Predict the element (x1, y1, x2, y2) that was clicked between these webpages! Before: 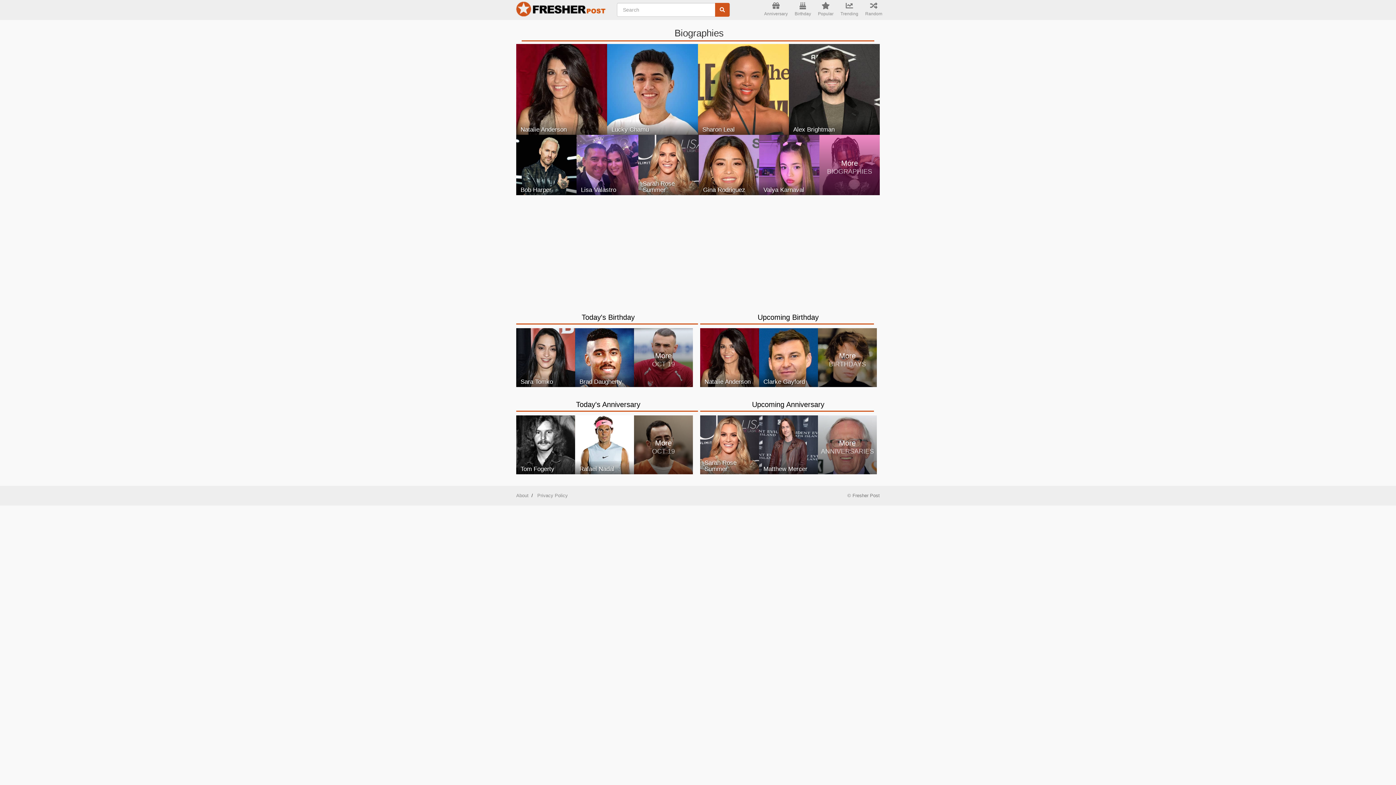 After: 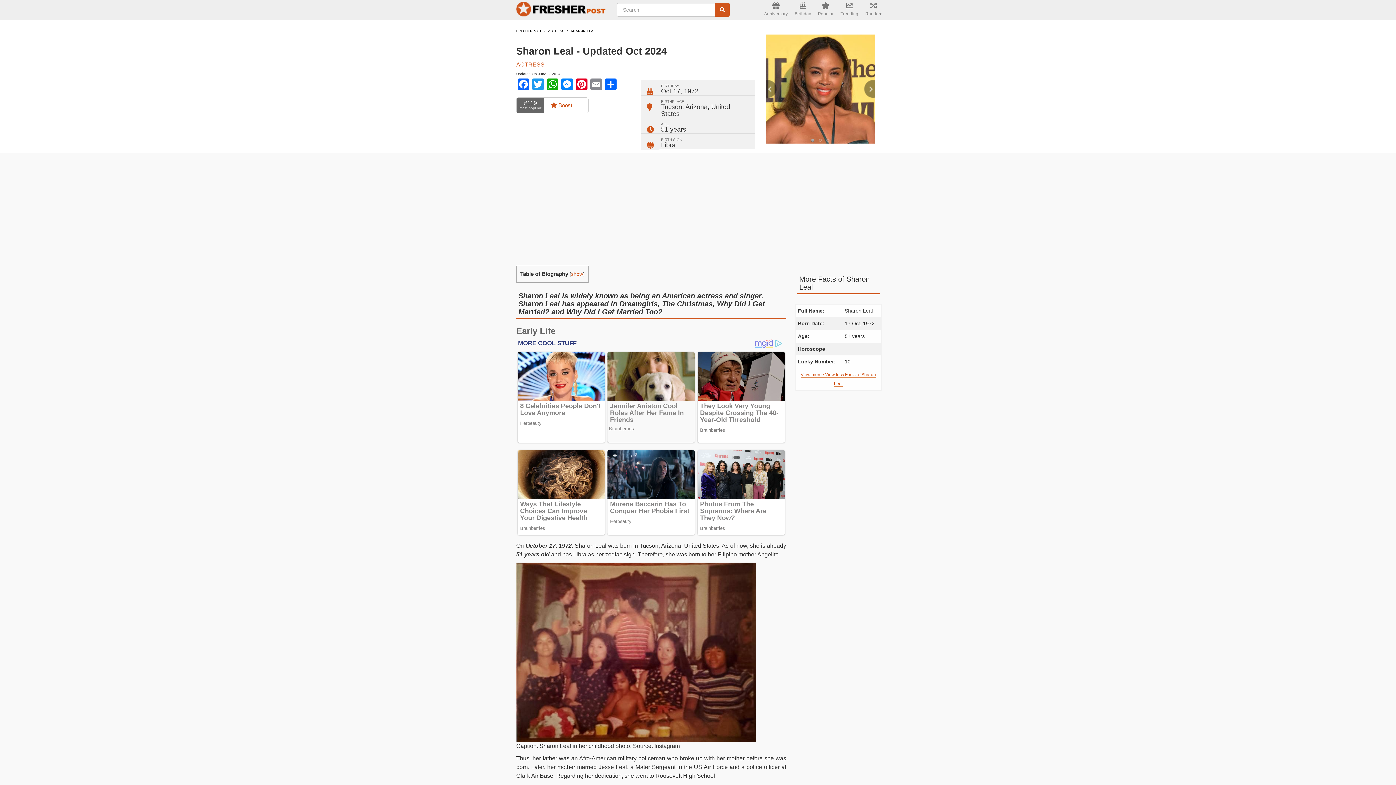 Action: bbox: (698, 44, 789, 134) label: Sharon Leal